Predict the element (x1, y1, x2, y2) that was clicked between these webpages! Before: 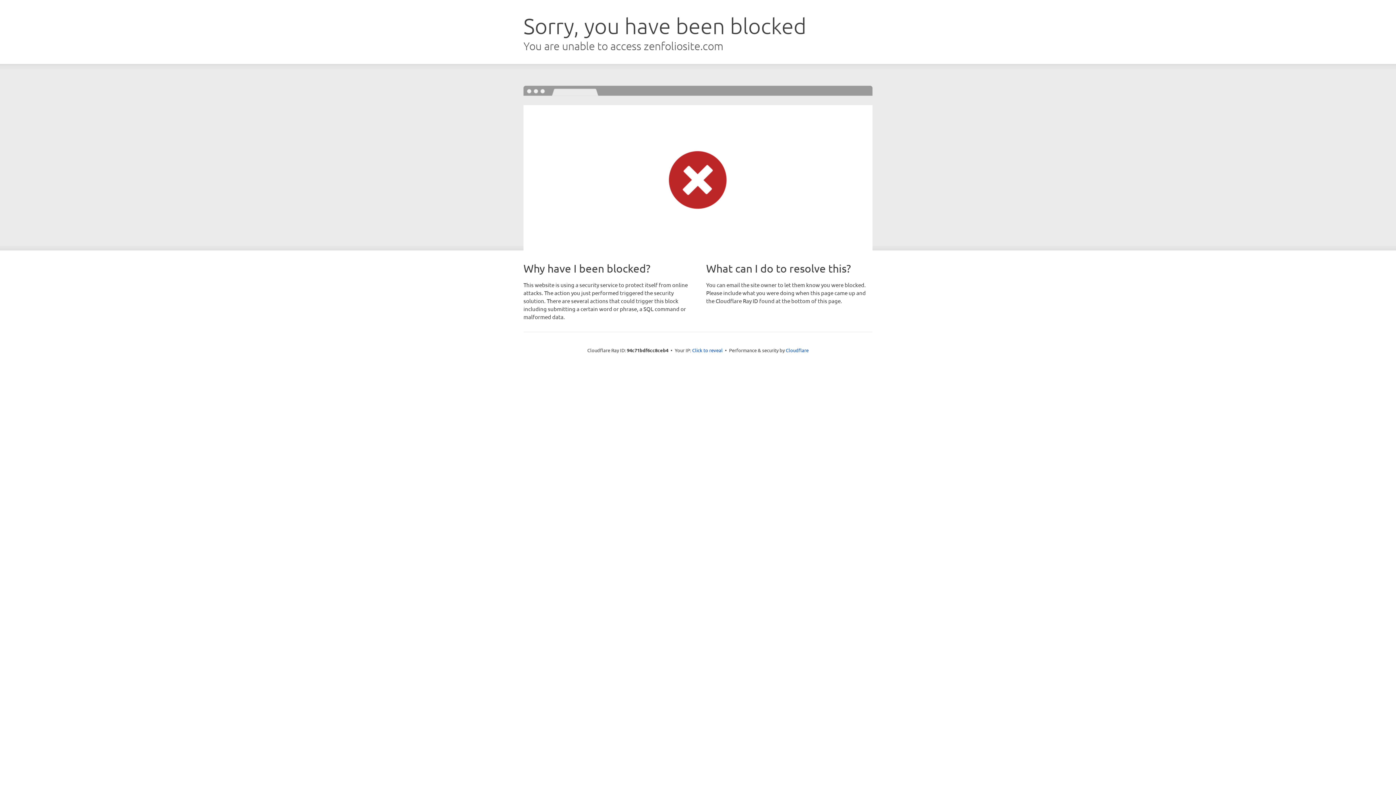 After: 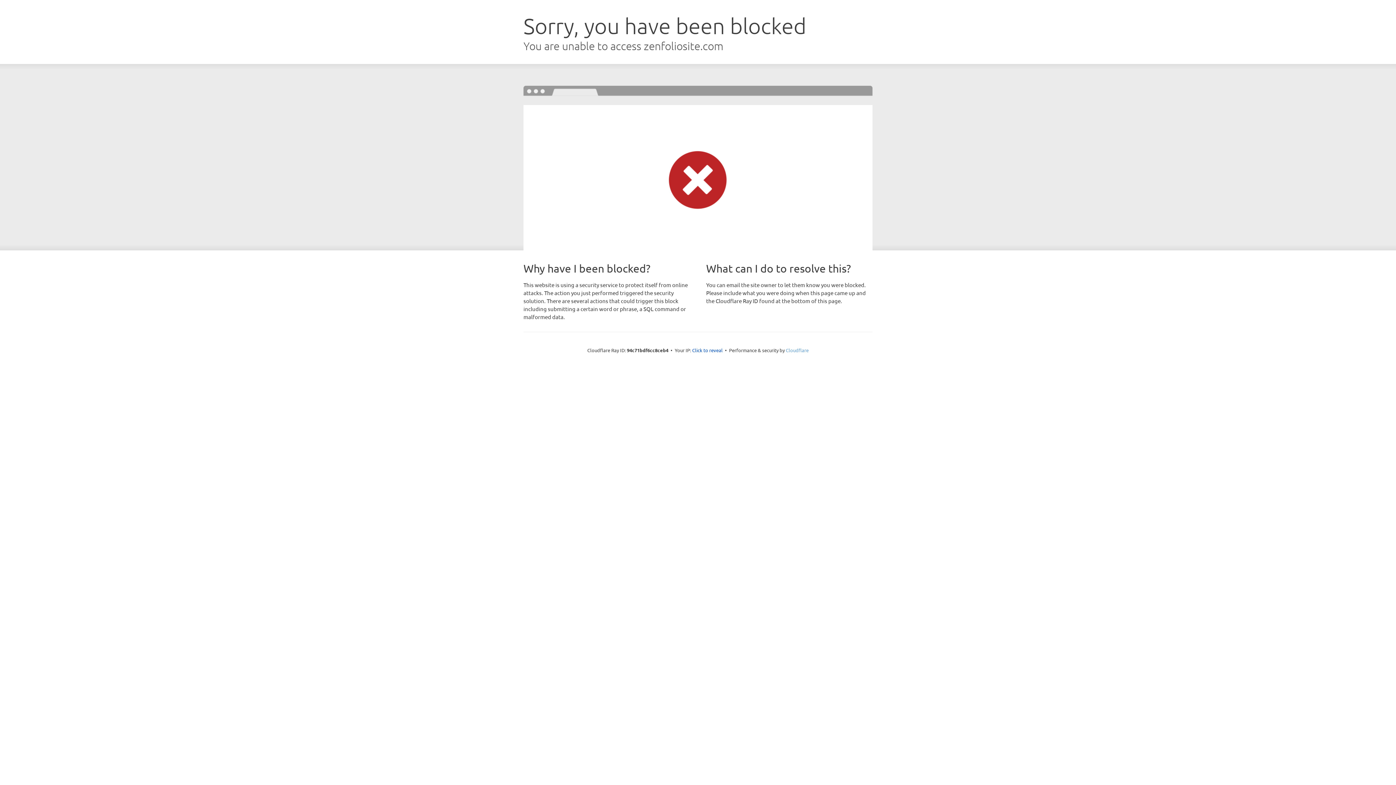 Action: bbox: (786, 347, 808, 353) label: Cloudflare